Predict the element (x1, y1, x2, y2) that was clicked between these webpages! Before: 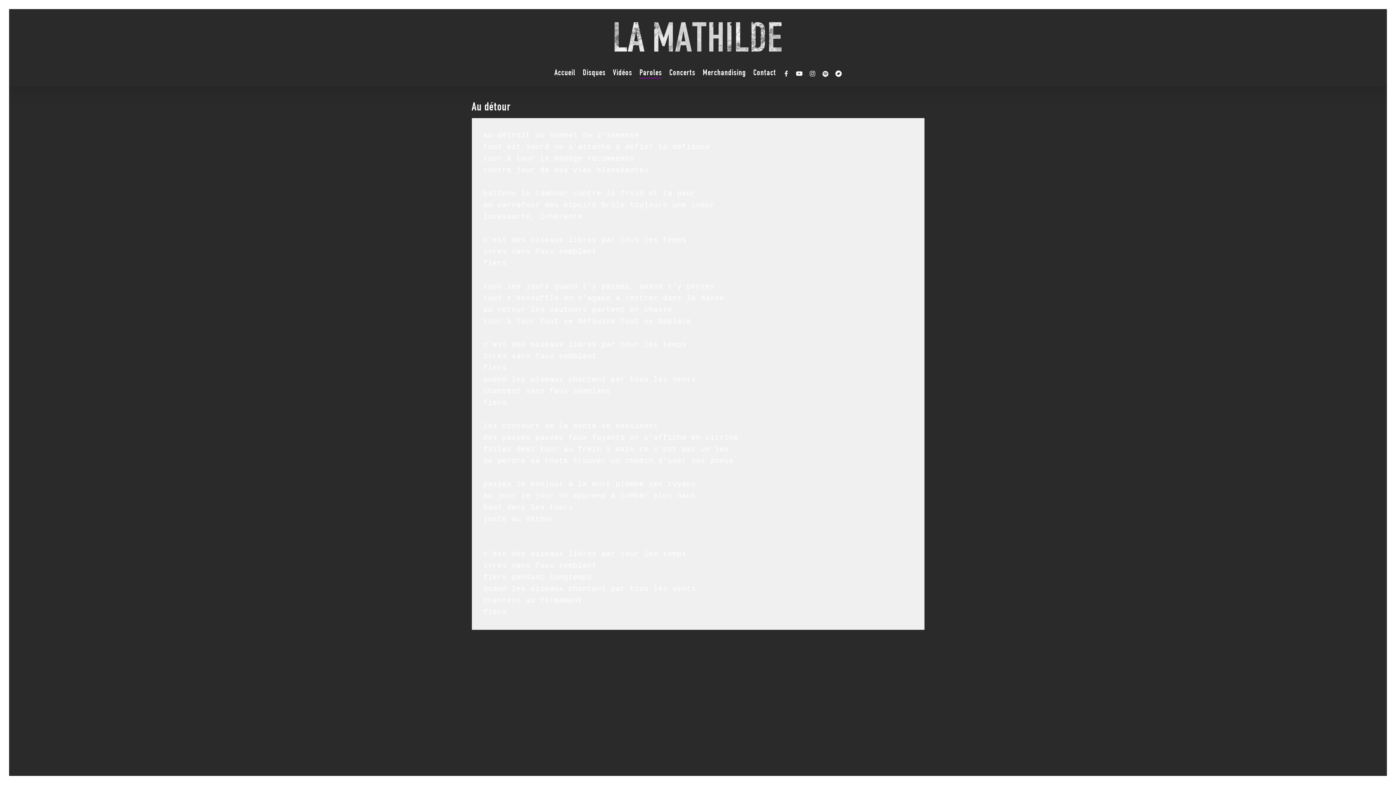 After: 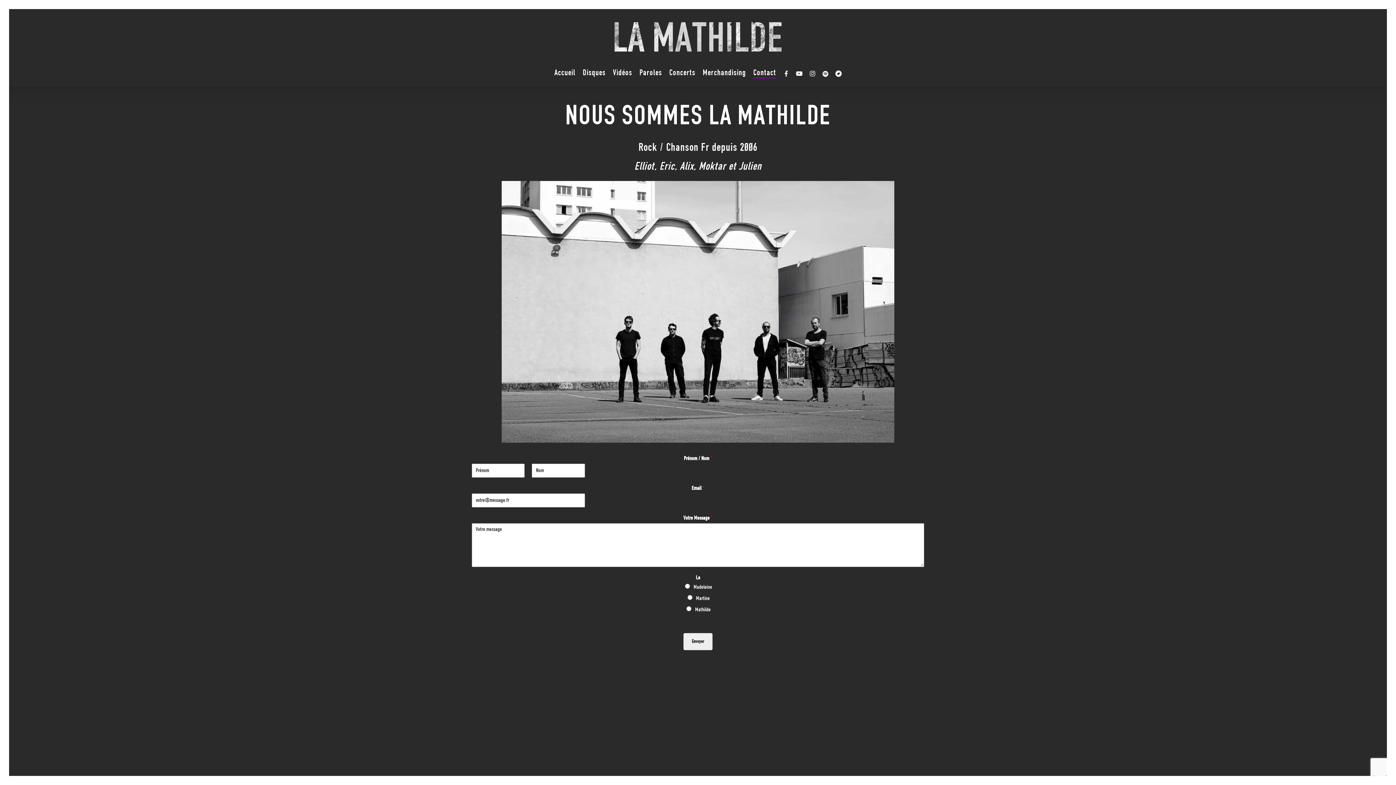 Action: label: Contact bbox: (753, 67, 776, 79)